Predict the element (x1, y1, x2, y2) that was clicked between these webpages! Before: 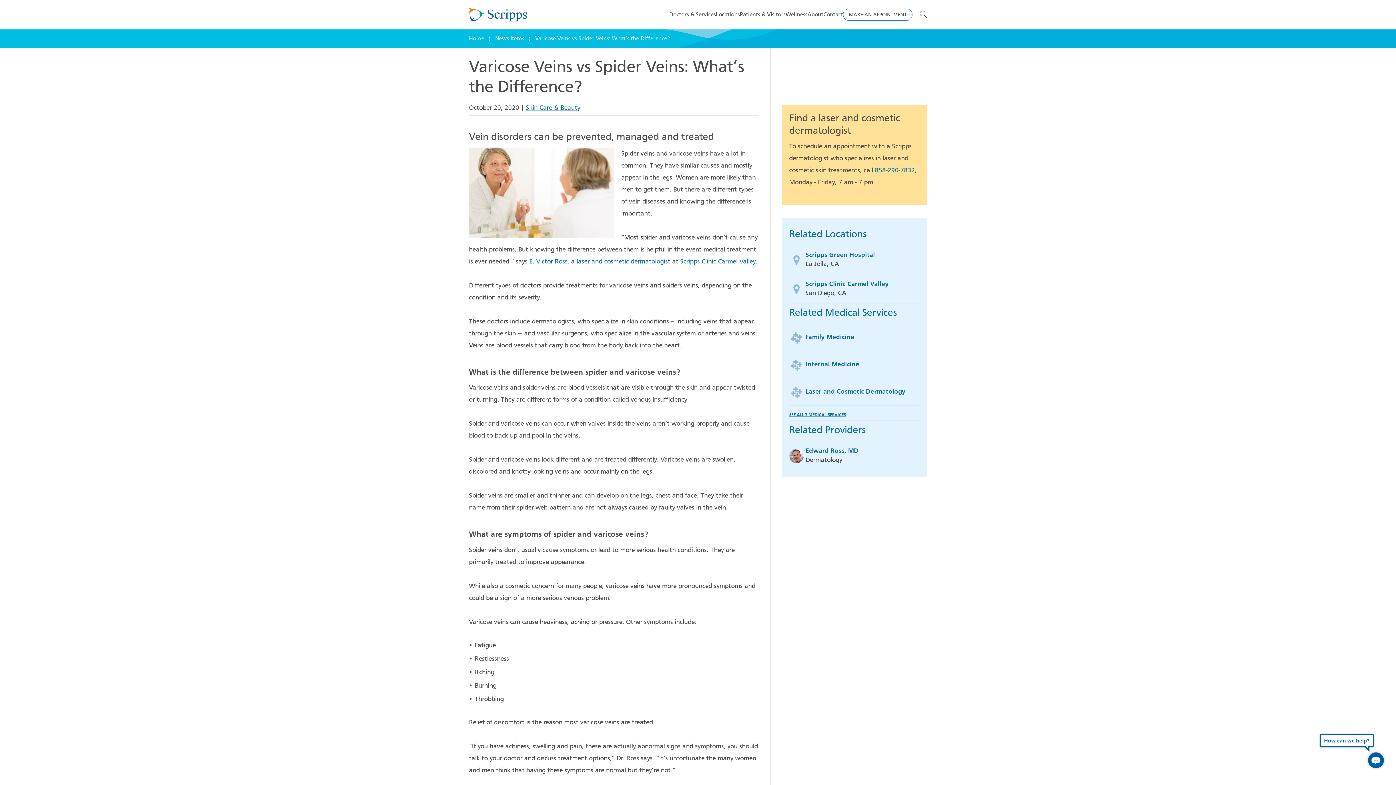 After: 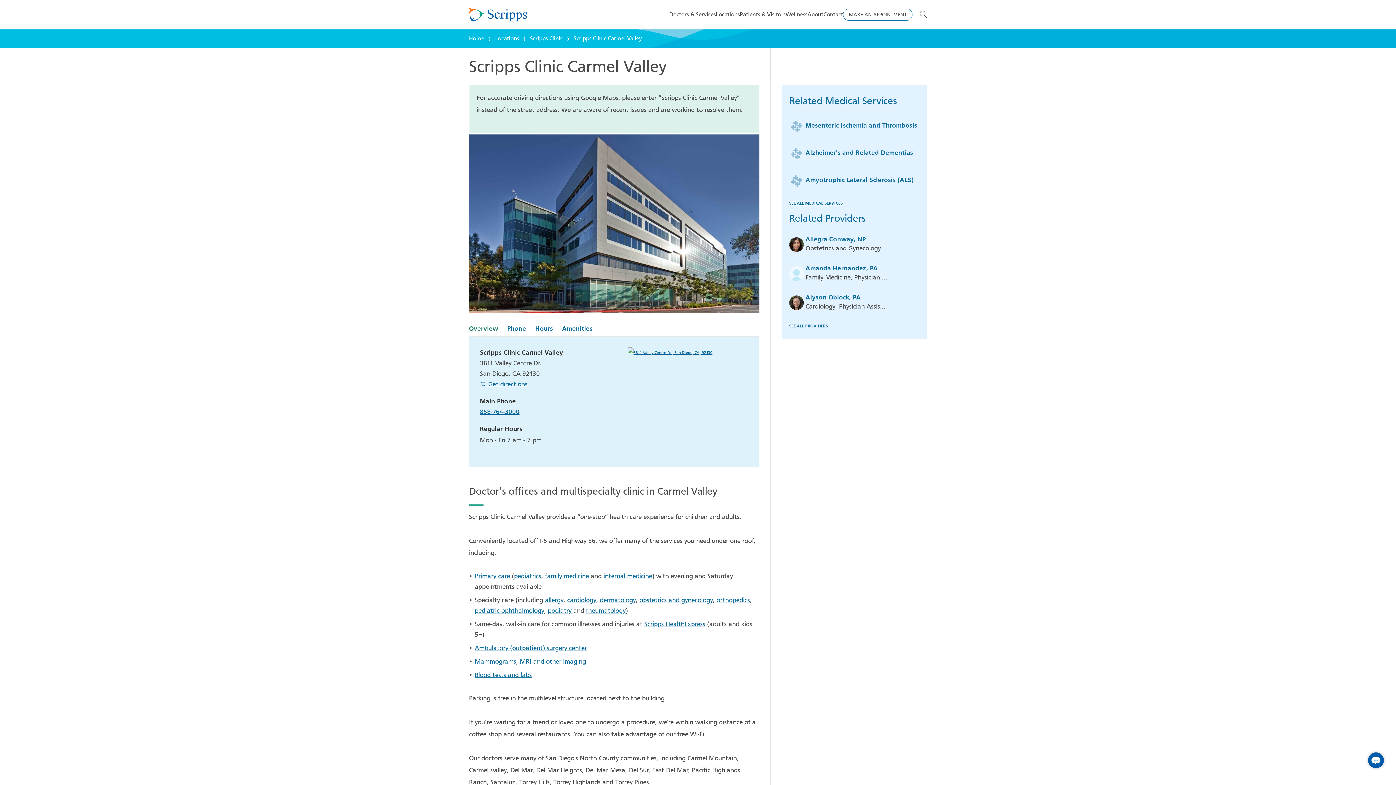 Action: bbox: (805, 280, 889, 287) label: Scripps Clinic Carmel Valley